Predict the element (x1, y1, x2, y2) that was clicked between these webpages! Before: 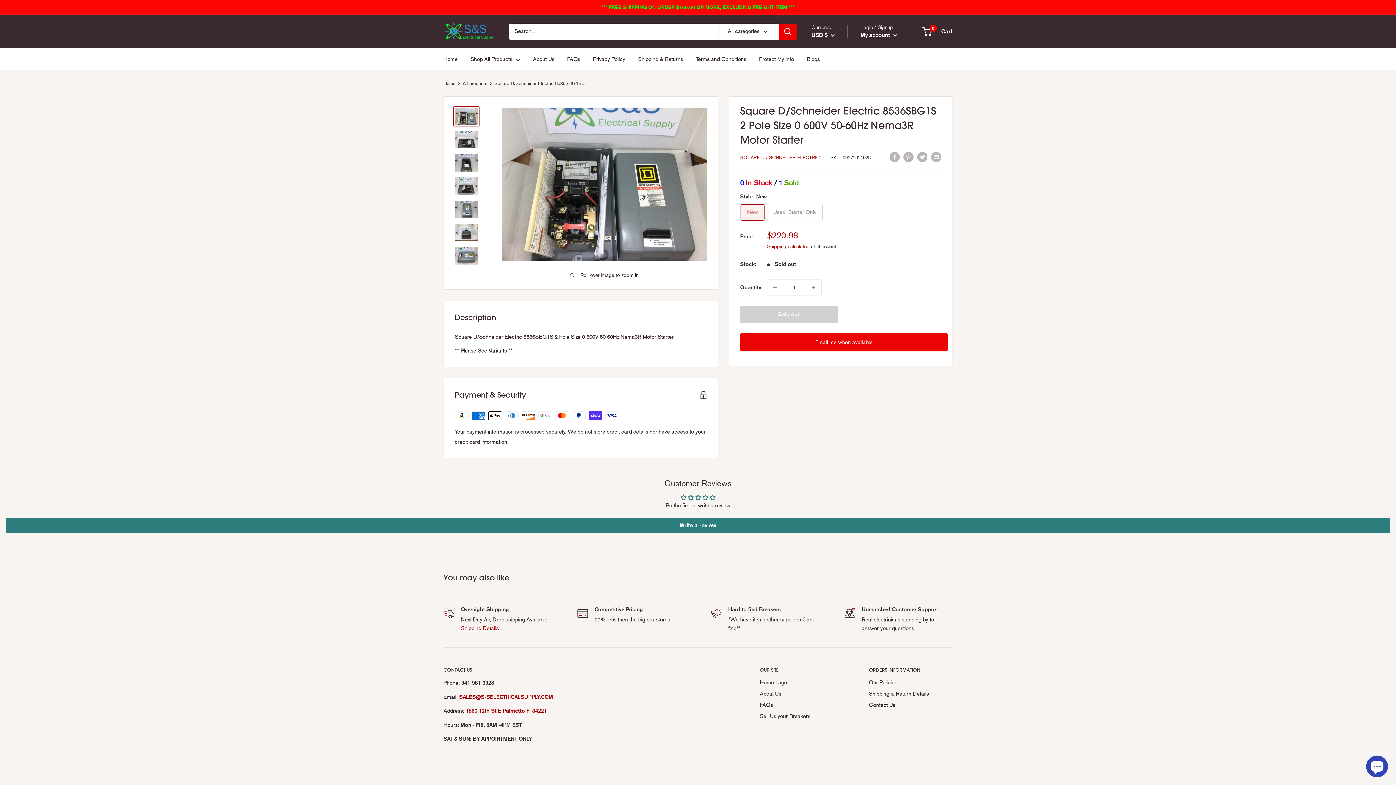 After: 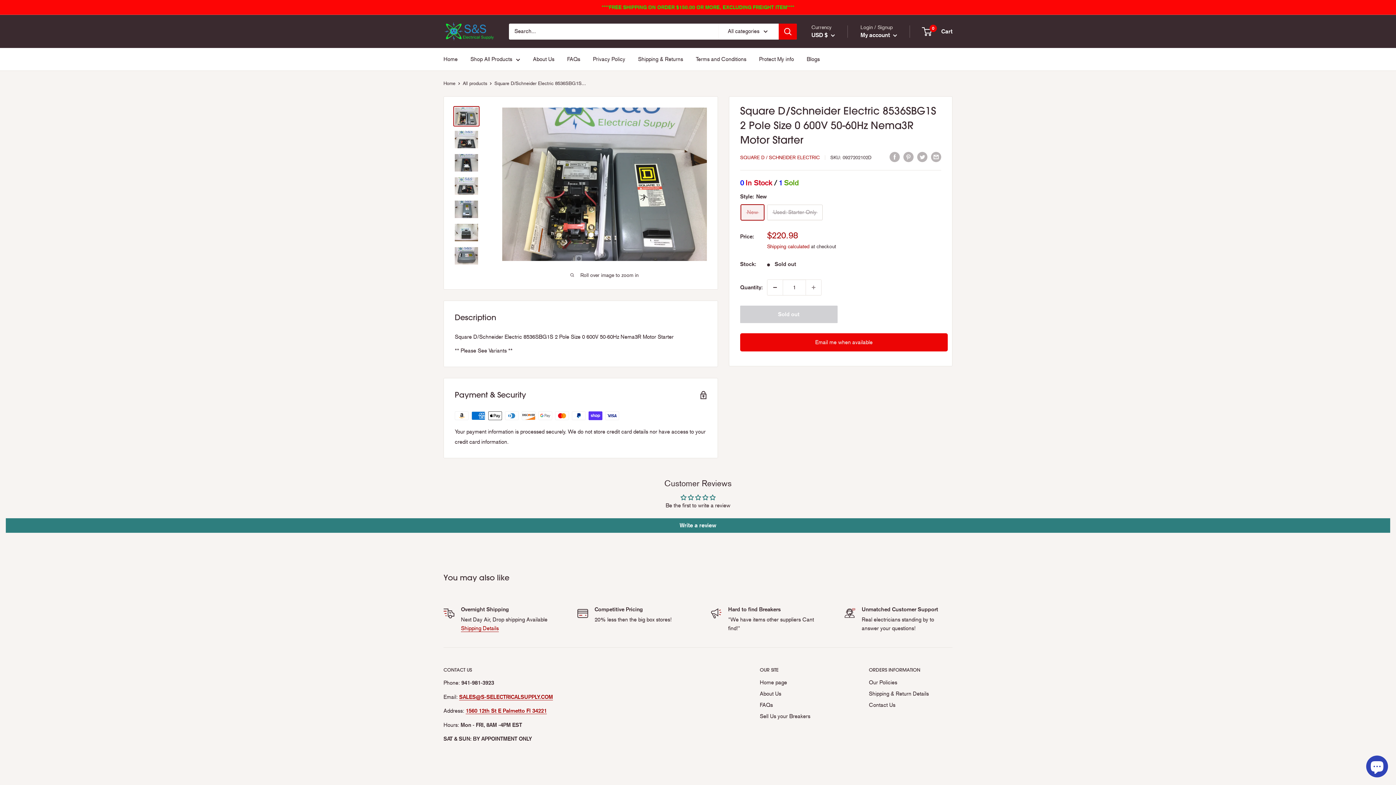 Action: bbox: (767, 280, 782, 295) label: Decrease quantity by 1